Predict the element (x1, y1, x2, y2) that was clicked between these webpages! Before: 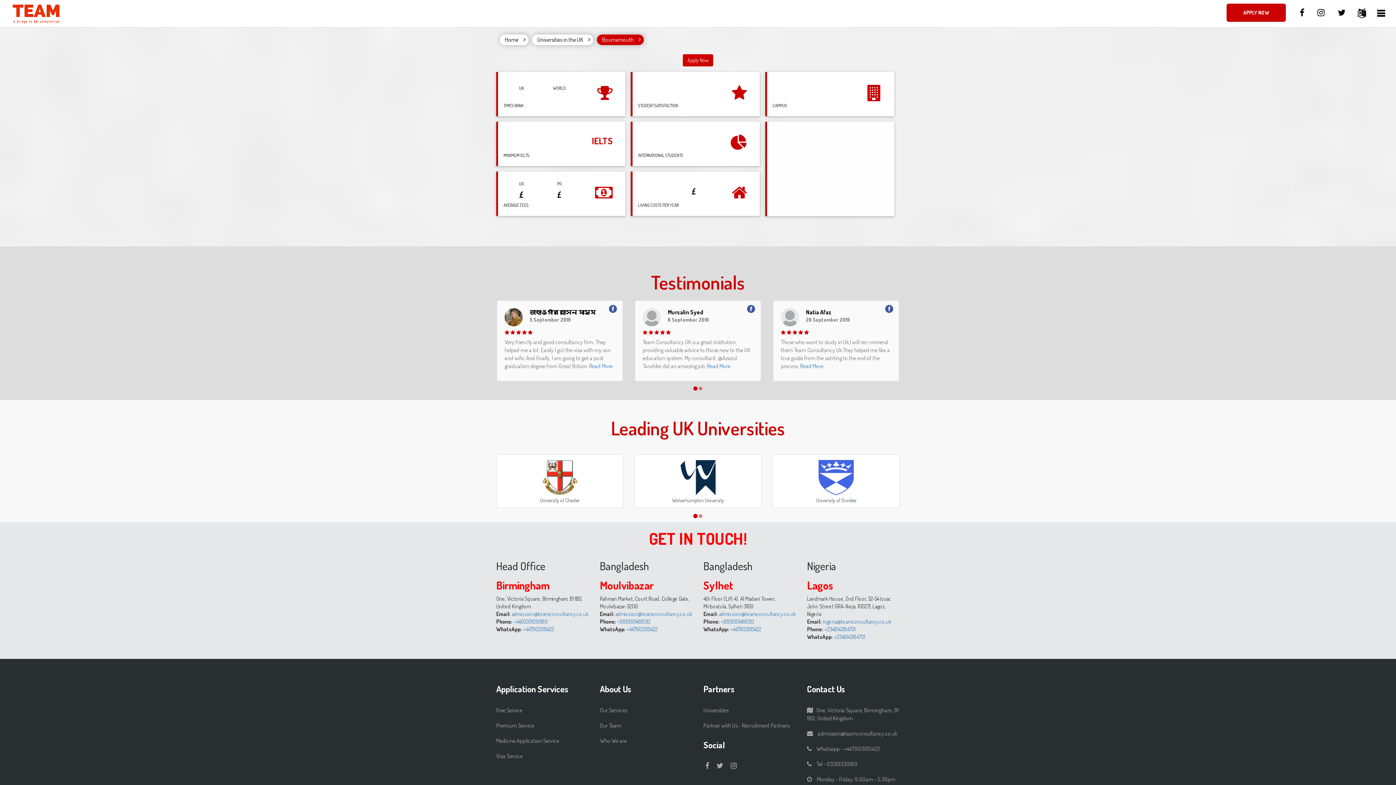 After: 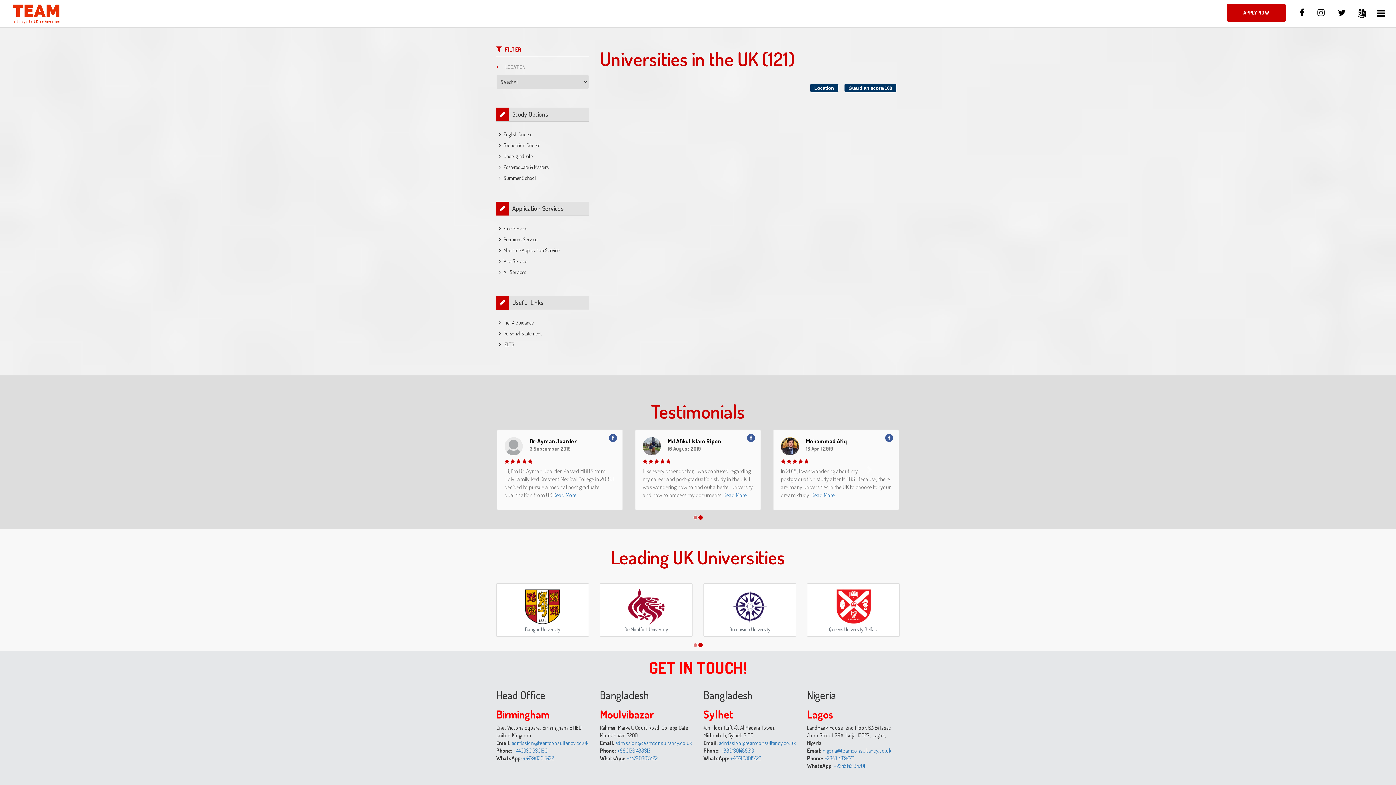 Action: bbox: (532, 34, 593, 45) label: Universities in the UK